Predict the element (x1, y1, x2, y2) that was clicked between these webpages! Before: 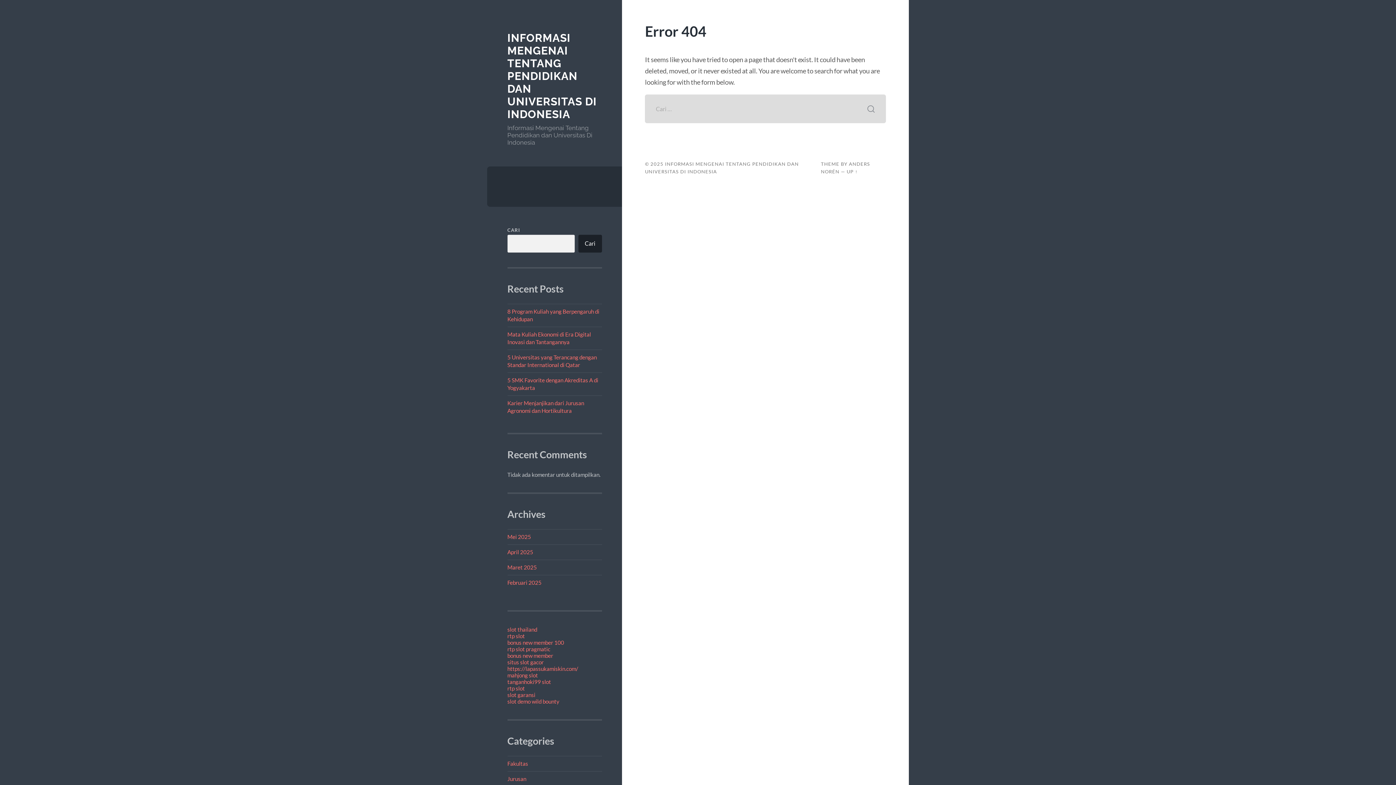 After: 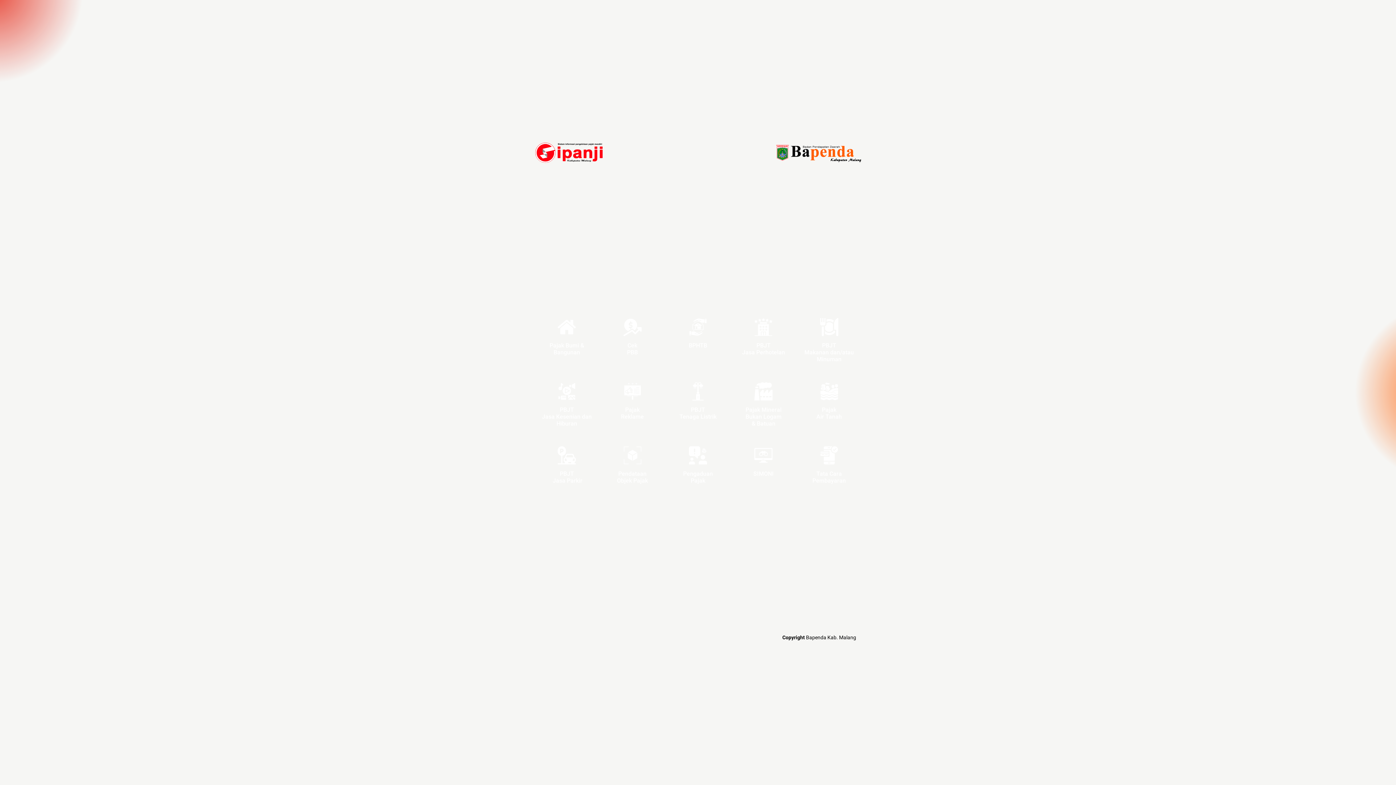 Action: bbox: (507, 639, 564, 646) label: bonus new member 100